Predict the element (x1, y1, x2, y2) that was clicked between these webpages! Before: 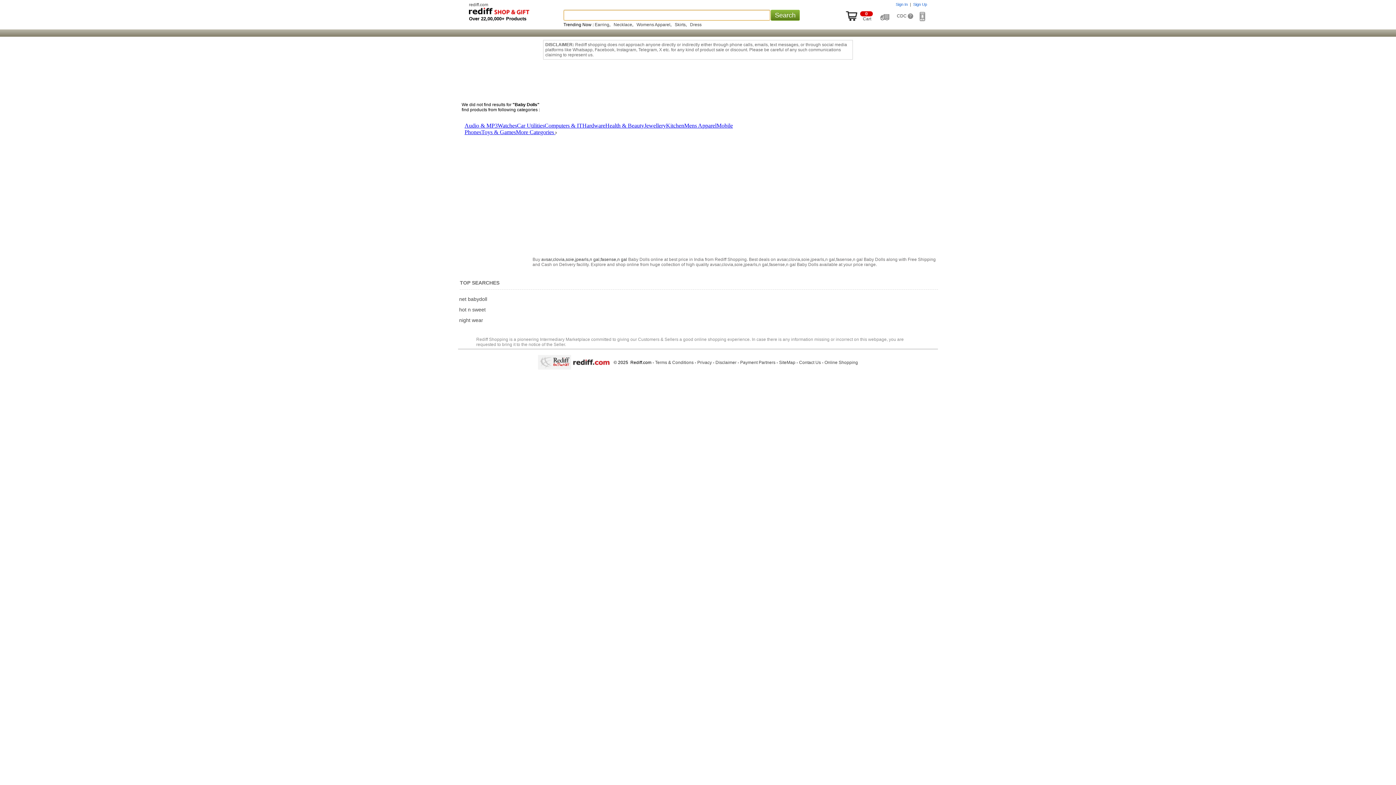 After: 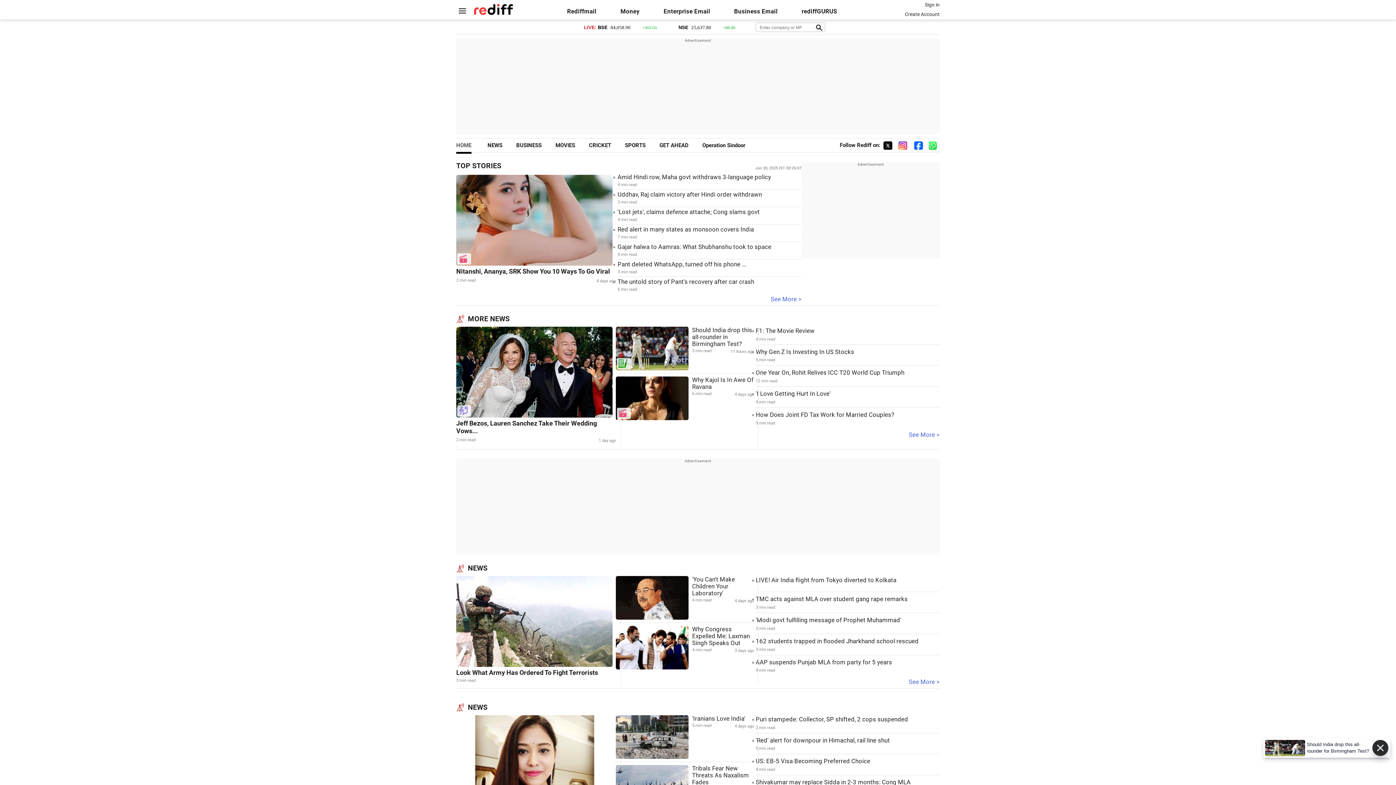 Action: bbox: (469, 2, 488, 7) label: rediff.com